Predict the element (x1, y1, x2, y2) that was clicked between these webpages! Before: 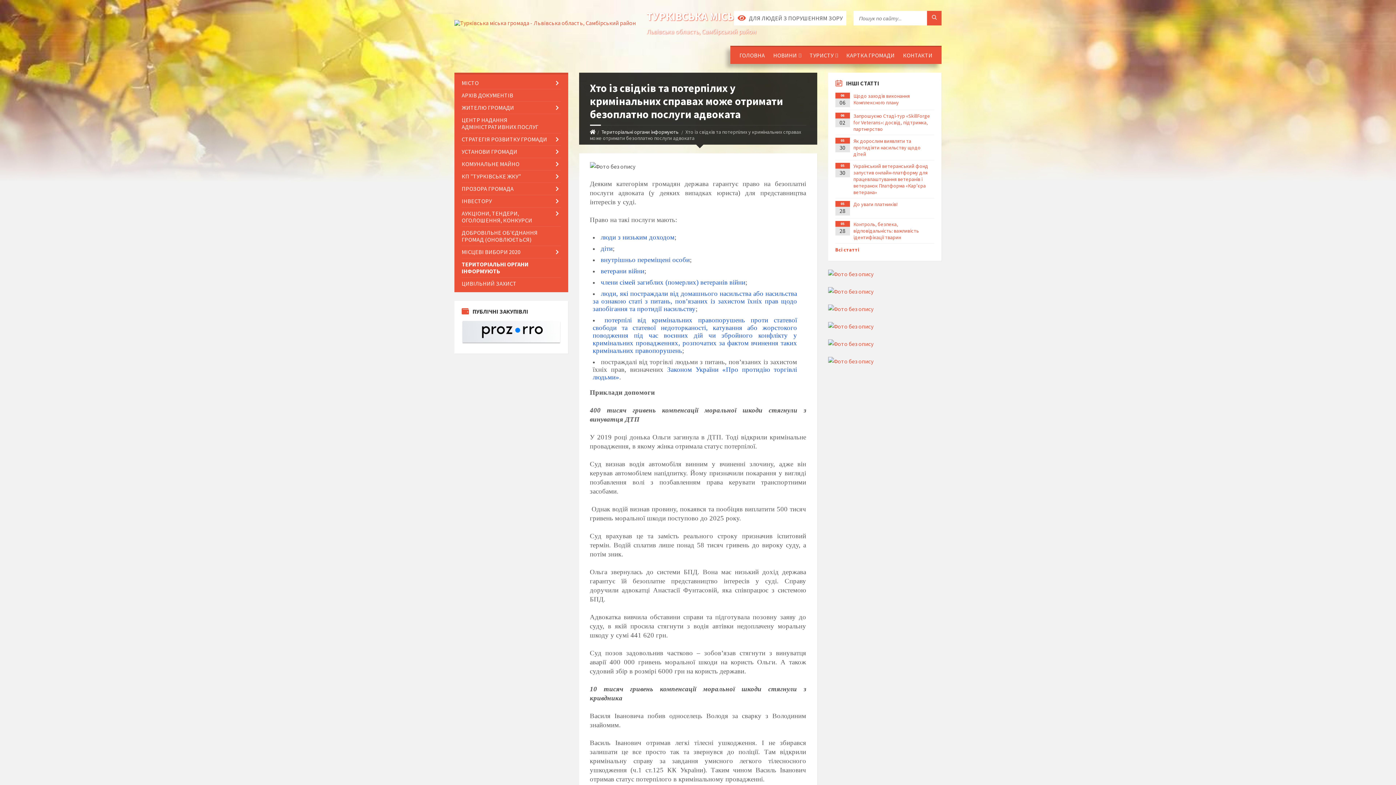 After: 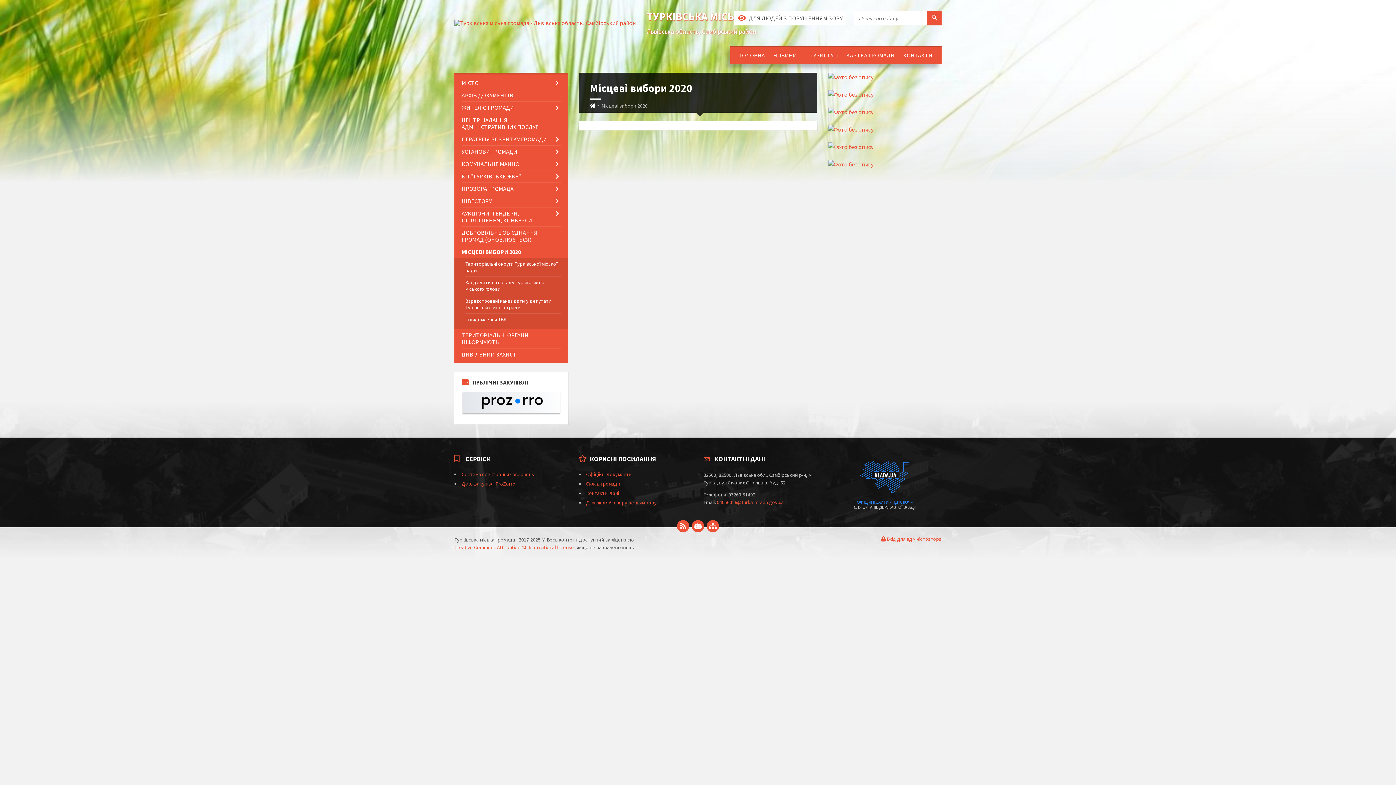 Action: bbox: (461, 246, 560, 258) label: МІСЦЕВІ ВИБОРИ 2020